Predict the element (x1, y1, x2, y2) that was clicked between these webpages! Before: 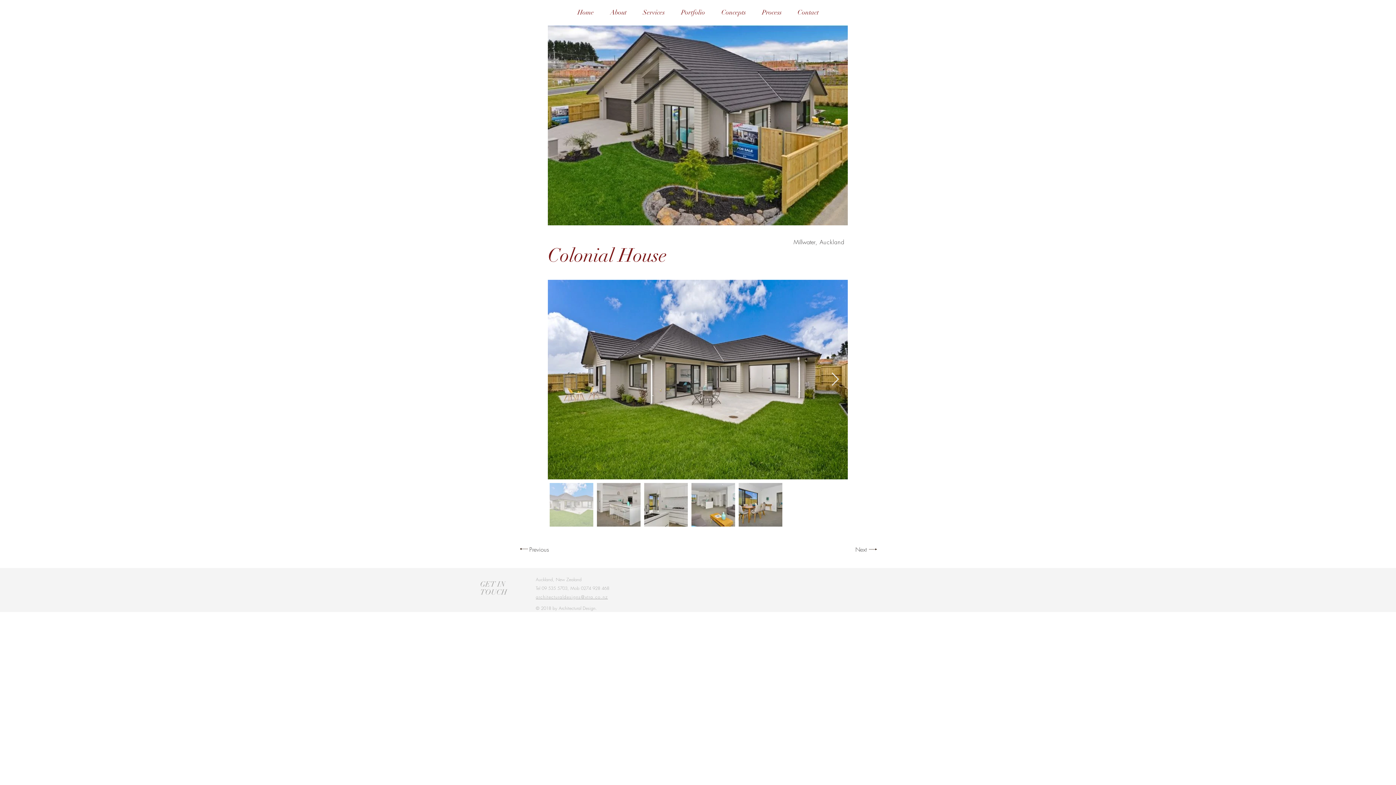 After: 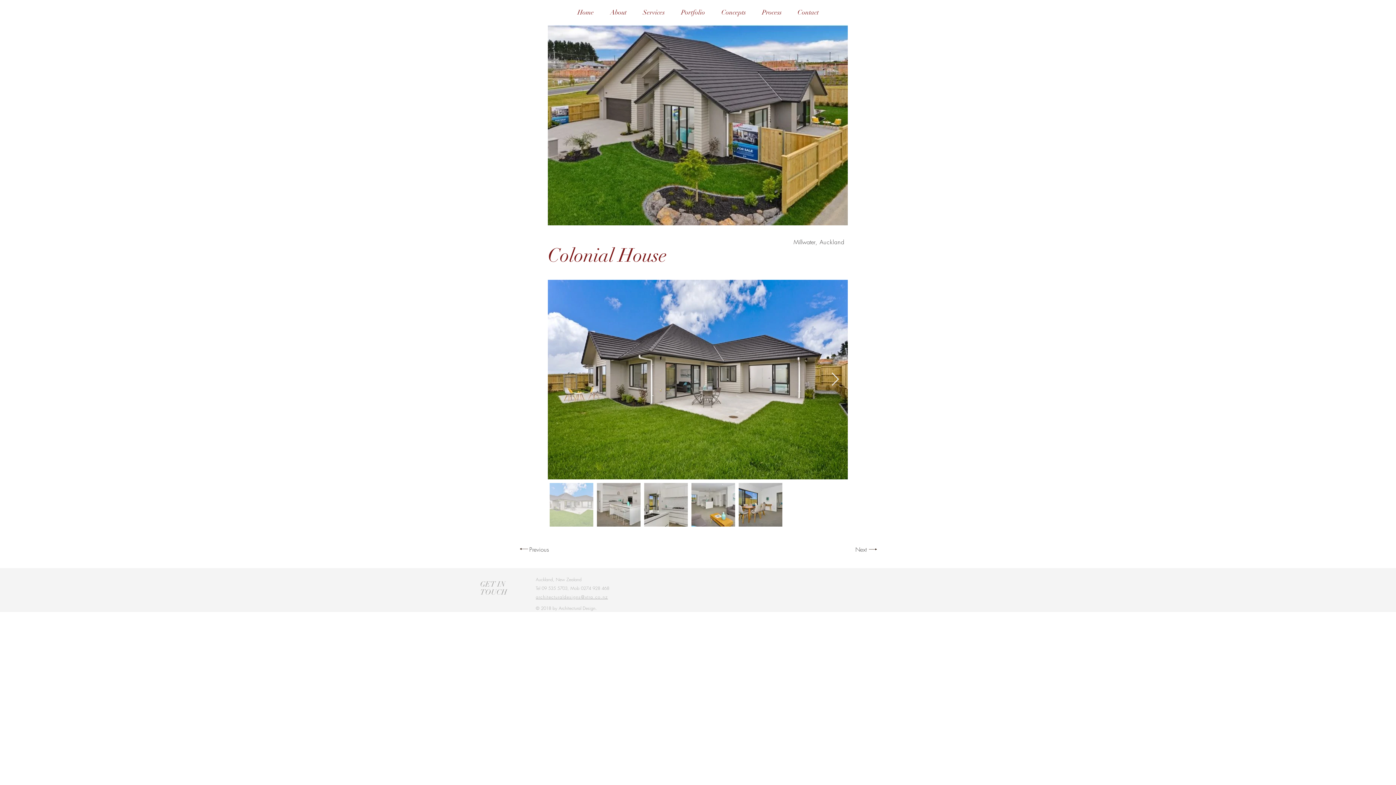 Action: bbox: (536, 594, 608, 600) label: architecturaldesigns@xtra.co.nz